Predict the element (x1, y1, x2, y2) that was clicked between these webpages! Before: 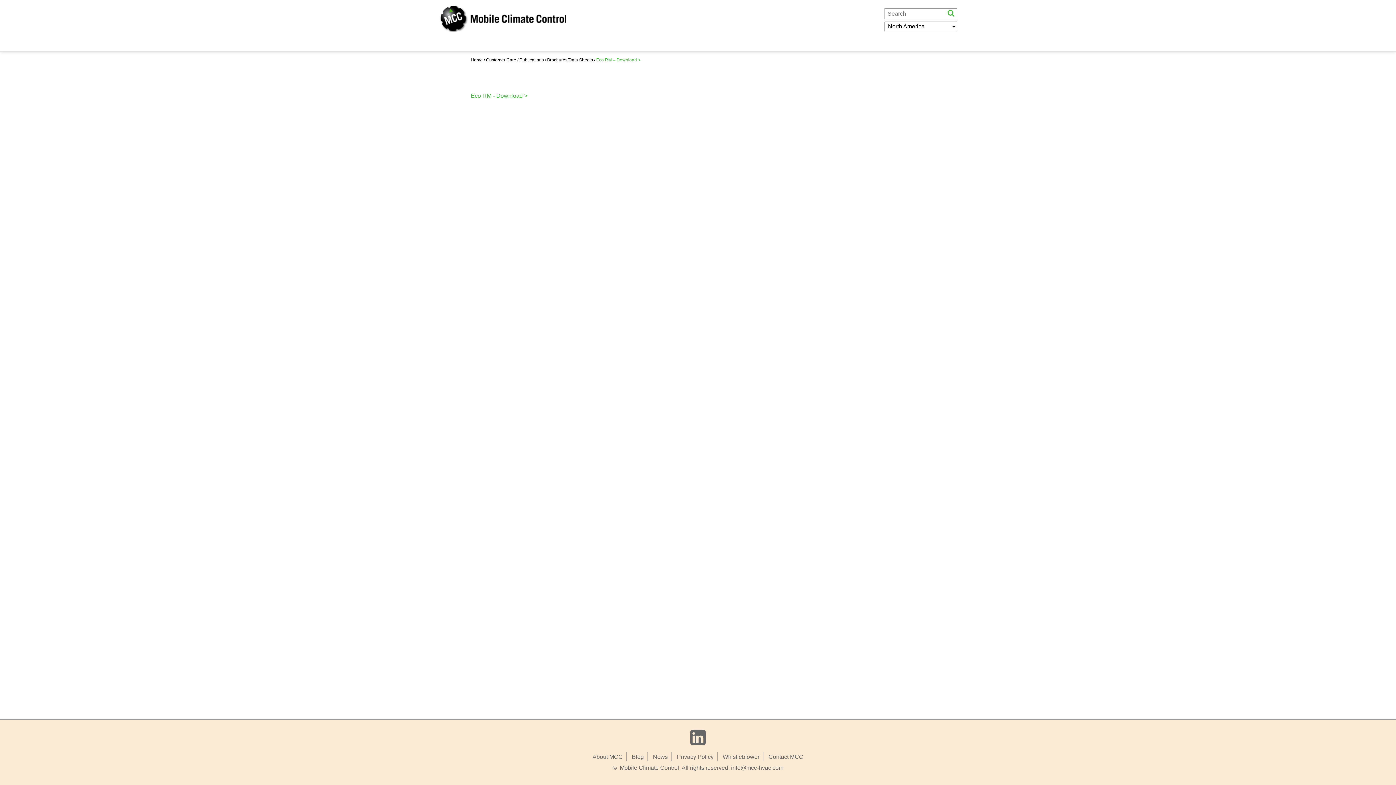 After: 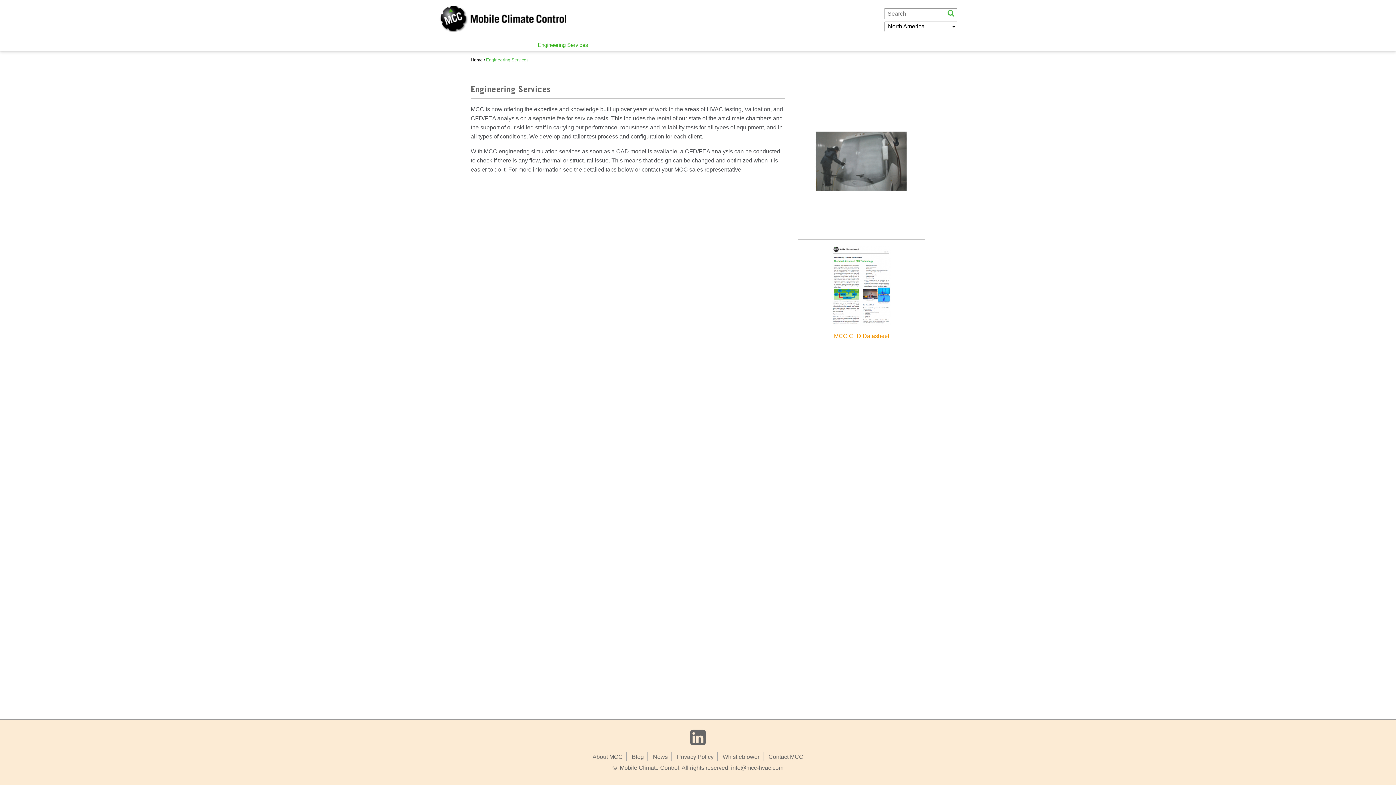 Action: label: Engineering Services bbox: (532, 38, 593, 51)